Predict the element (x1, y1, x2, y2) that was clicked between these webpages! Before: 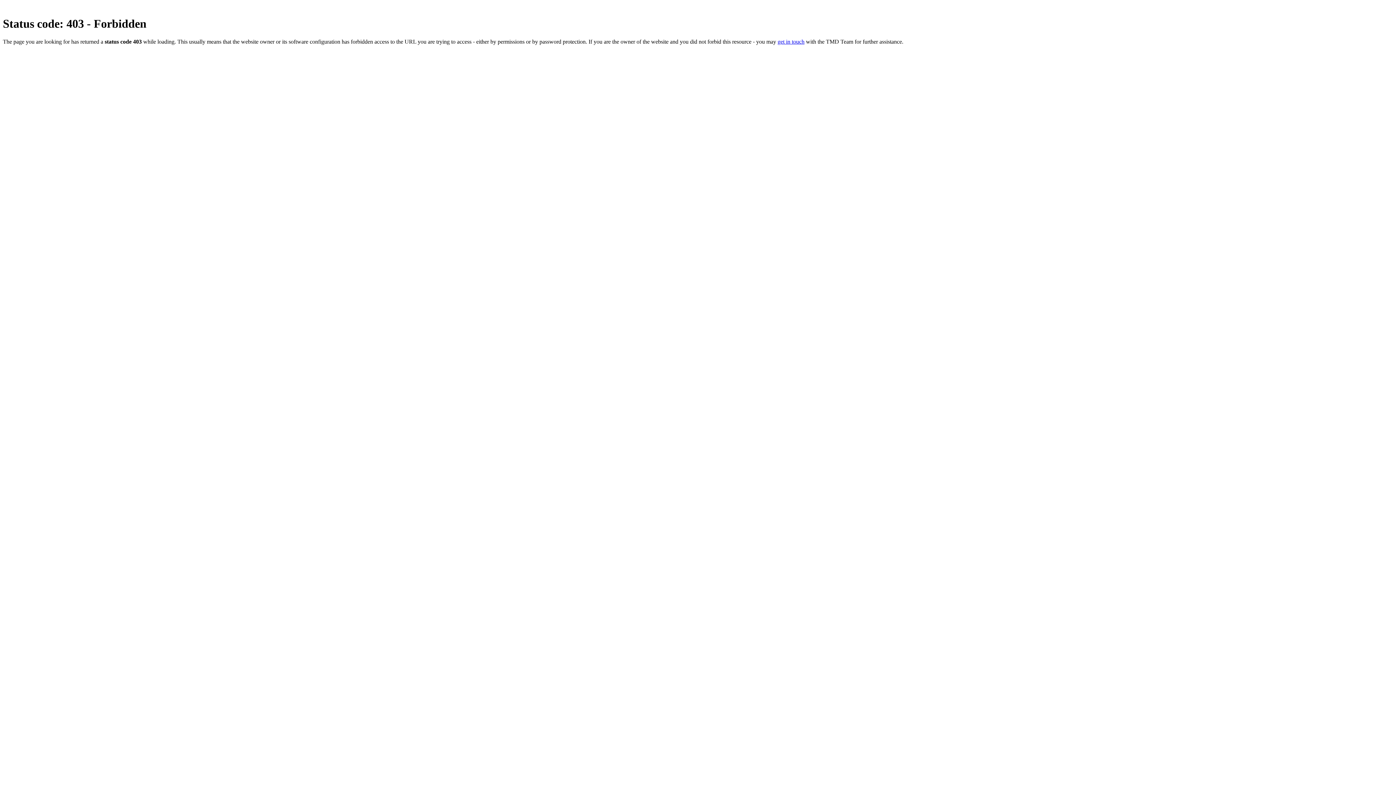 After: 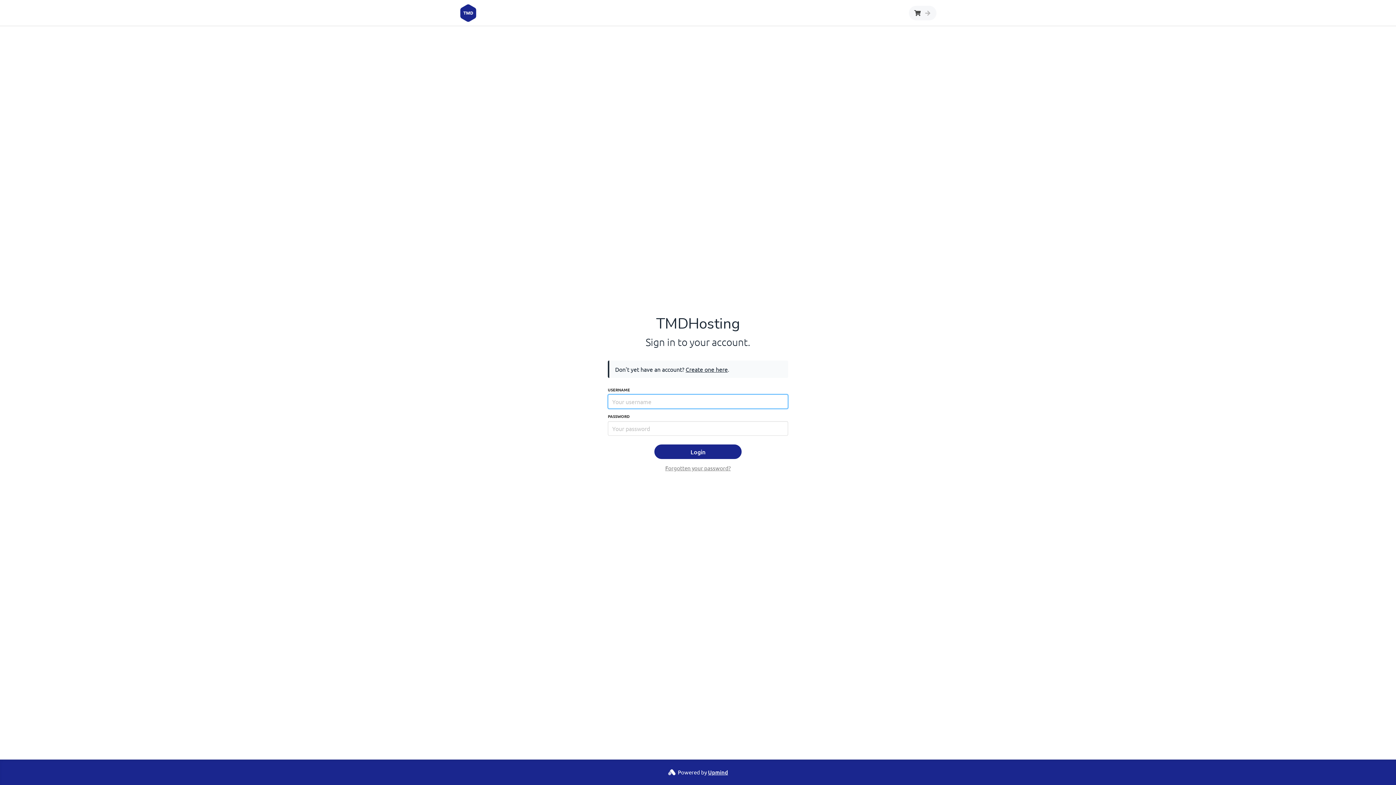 Action: bbox: (777, 38, 804, 44) label: get in touch